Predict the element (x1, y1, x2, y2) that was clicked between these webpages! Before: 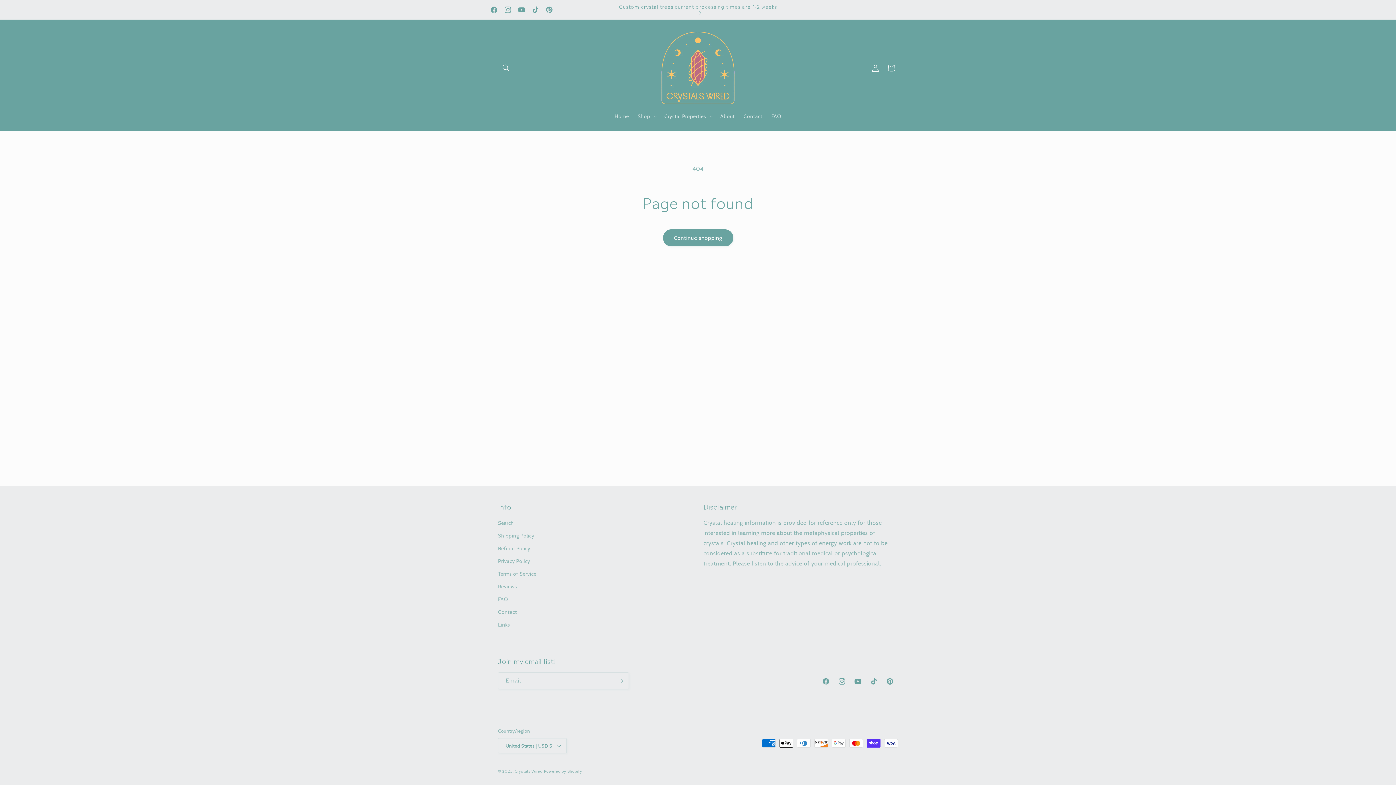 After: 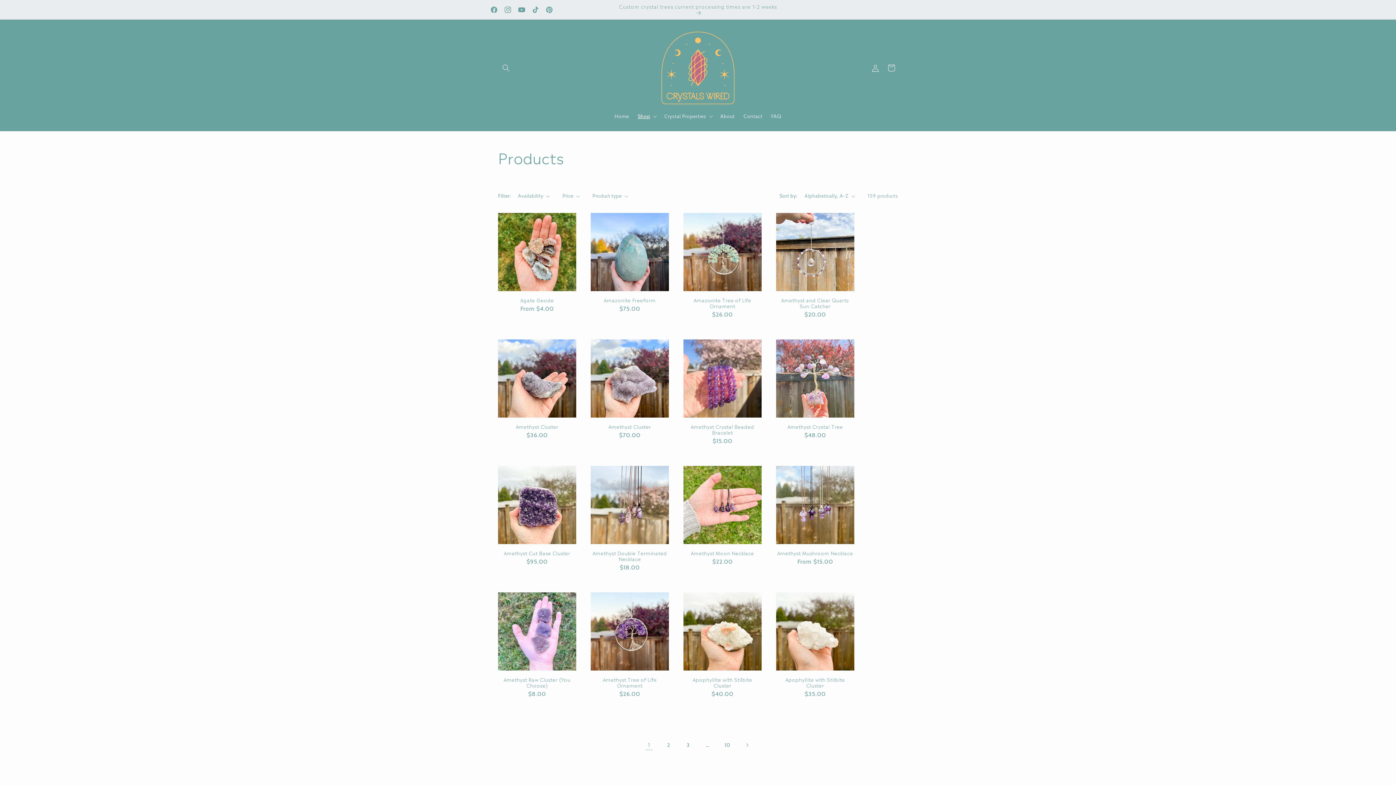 Action: bbox: (663, 229, 733, 246) label: Continue shopping